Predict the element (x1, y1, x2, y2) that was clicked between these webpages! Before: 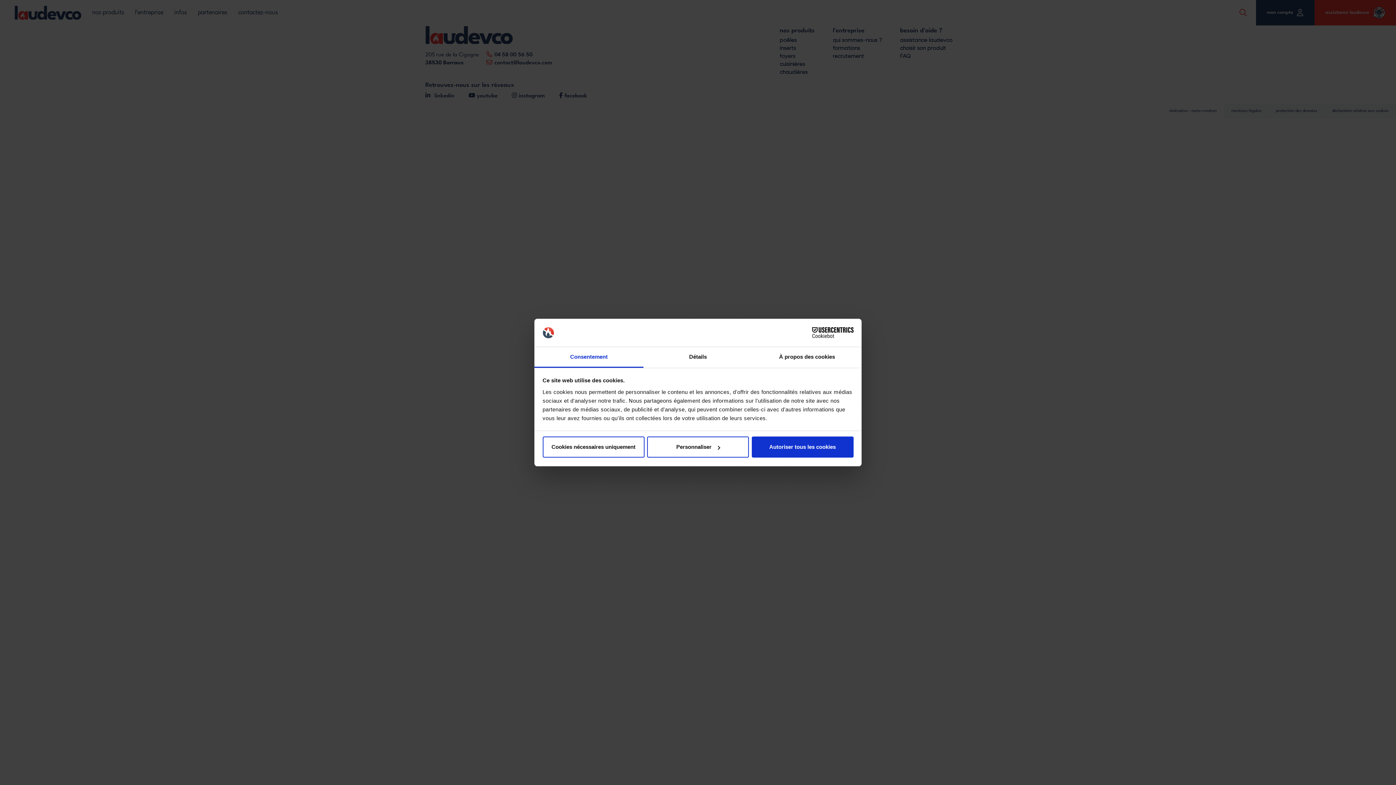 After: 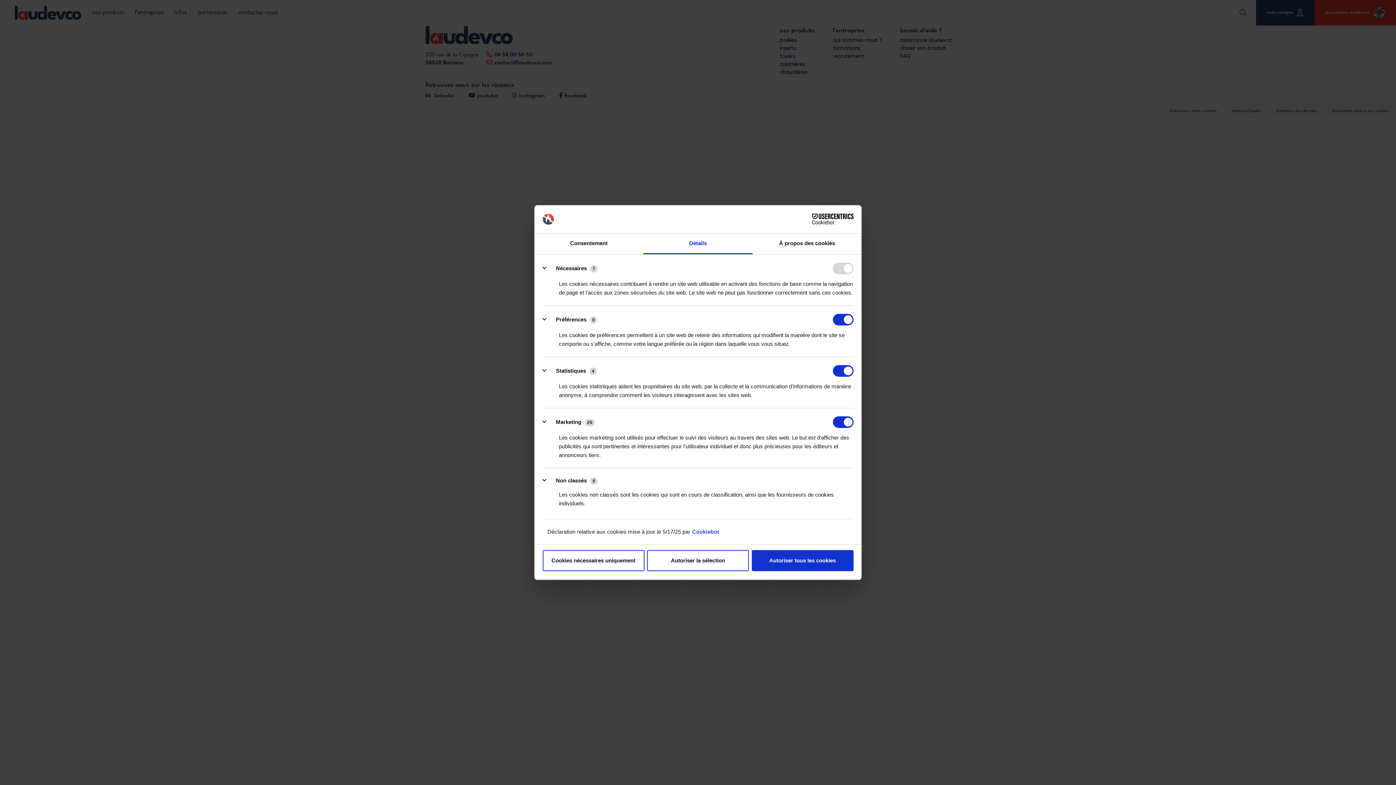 Action: bbox: (647, 436, 749, 457) label: Personnaliser